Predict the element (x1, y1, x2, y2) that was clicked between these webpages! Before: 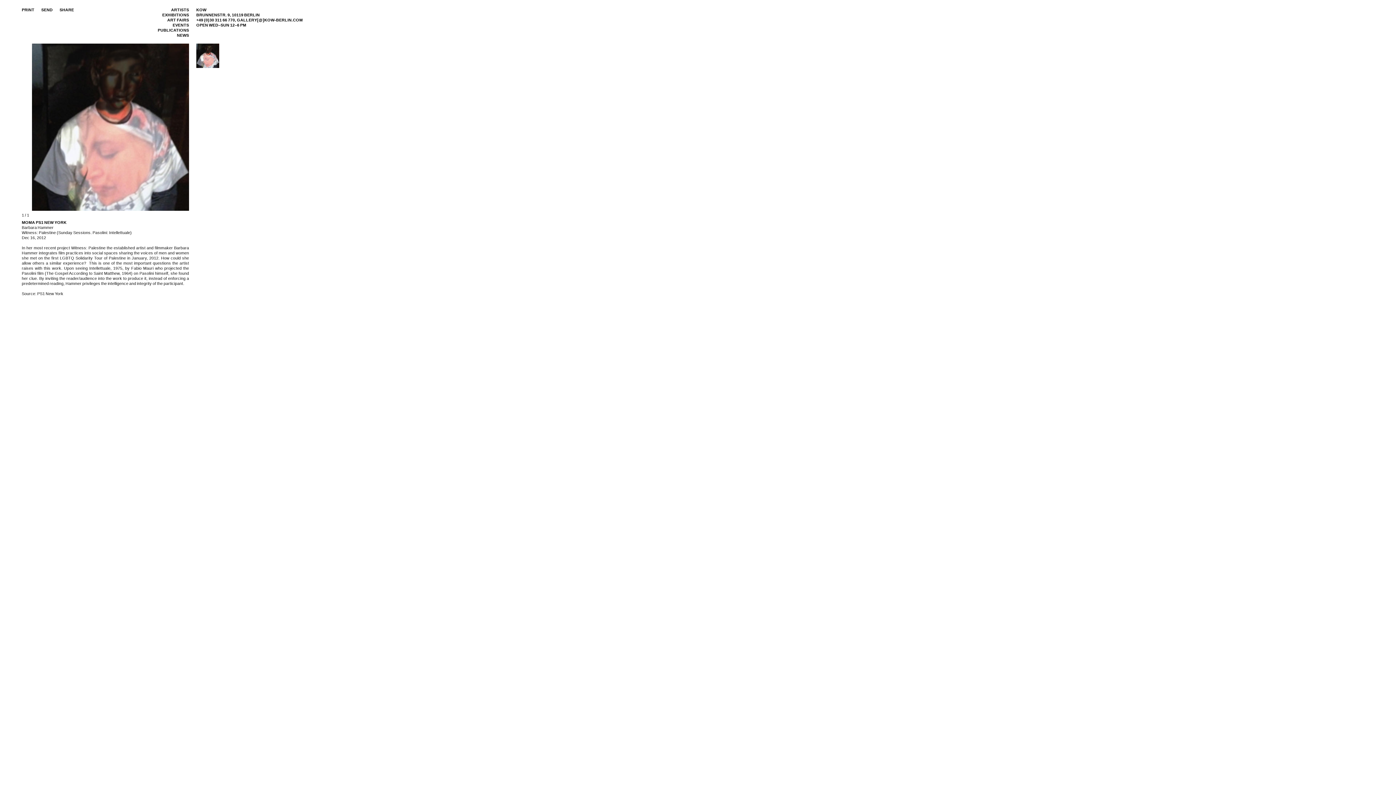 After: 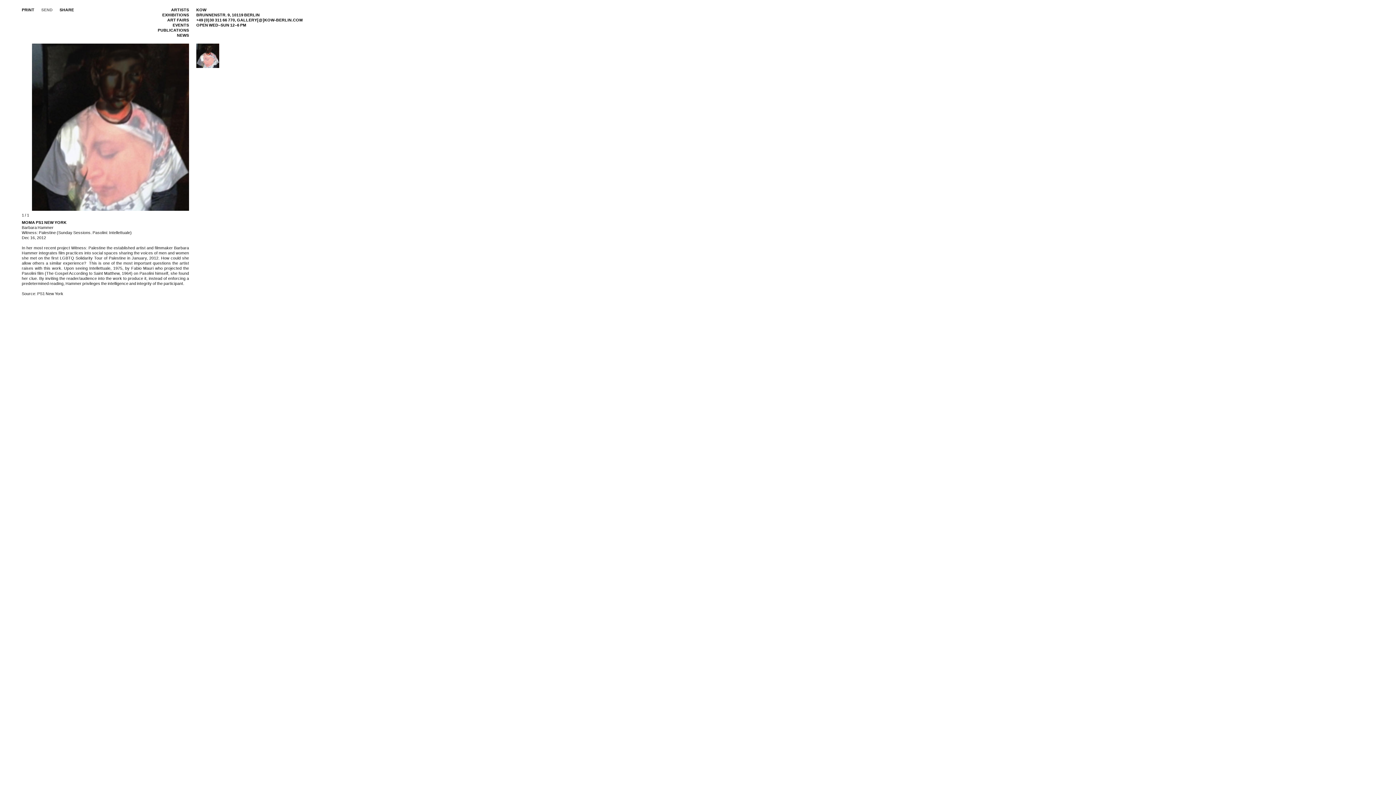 Action: label: SEND bbox: (41, 7, 52, 12)